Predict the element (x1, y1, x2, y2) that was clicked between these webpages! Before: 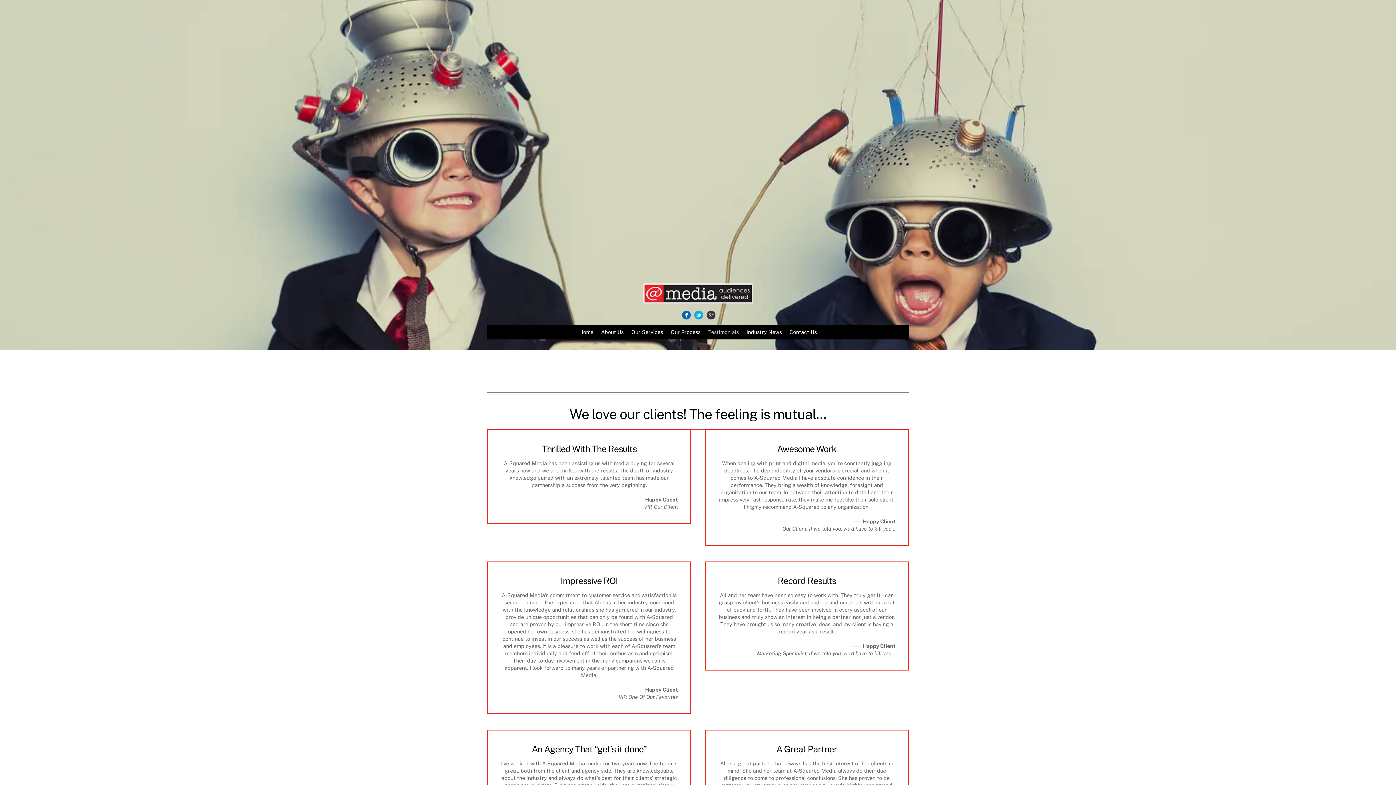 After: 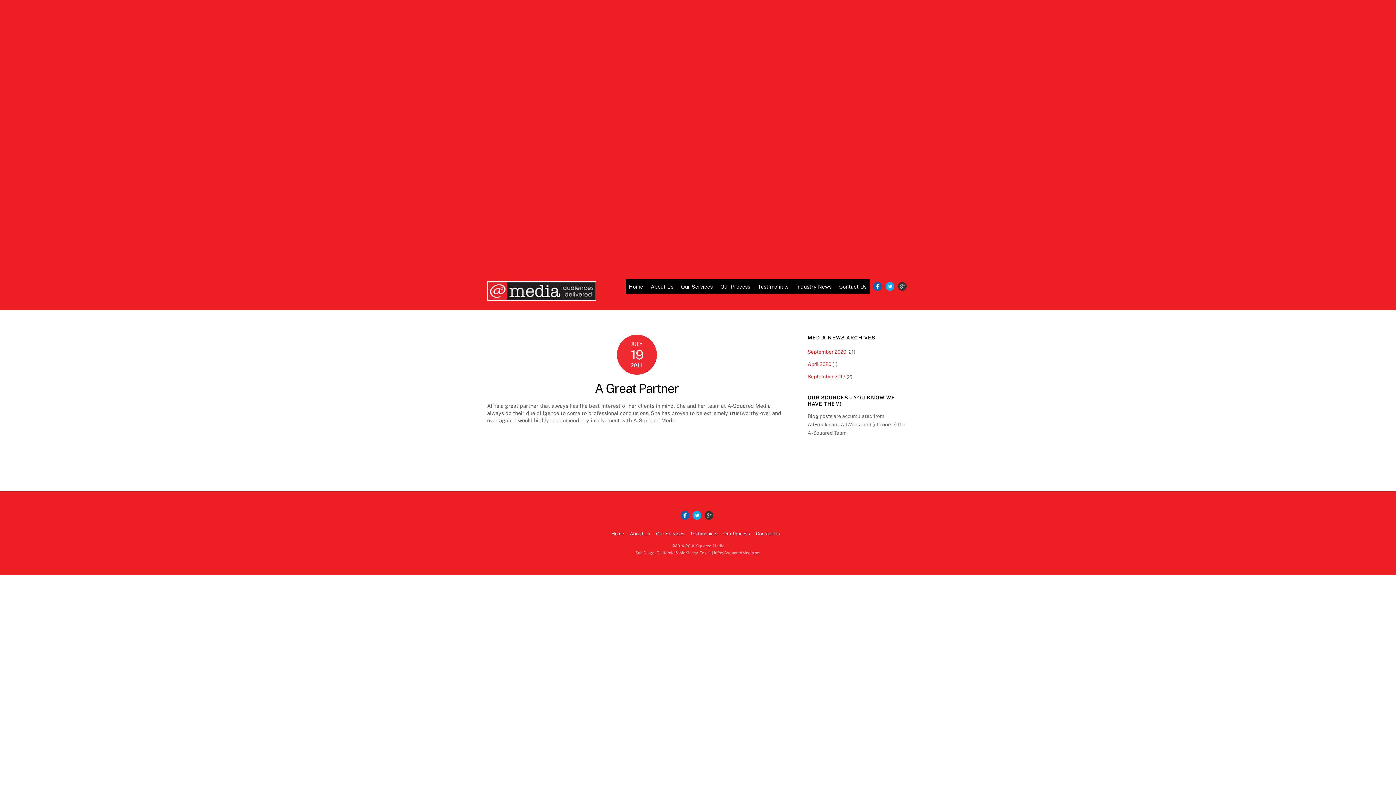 Action: bbox: (776, 744, 837, 754) label: A Great Partner